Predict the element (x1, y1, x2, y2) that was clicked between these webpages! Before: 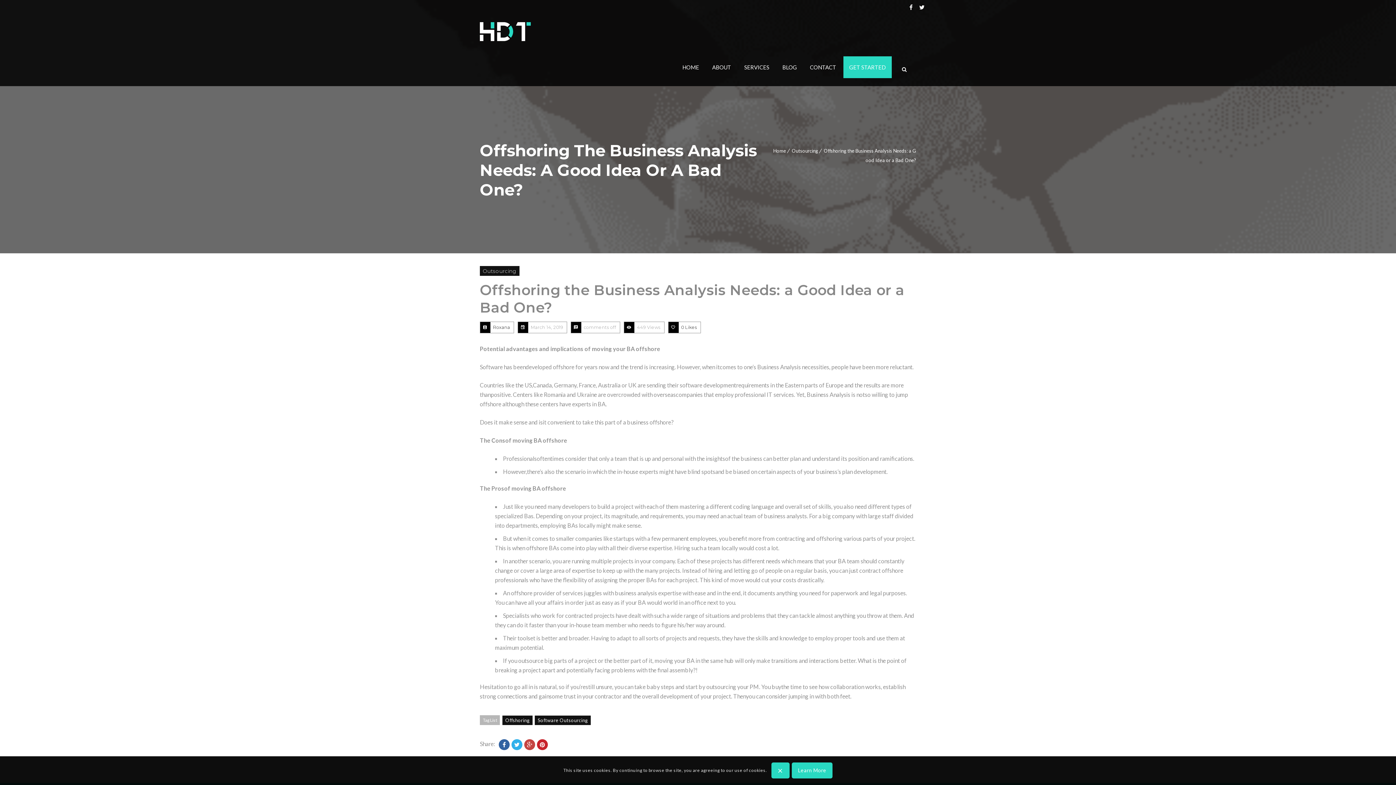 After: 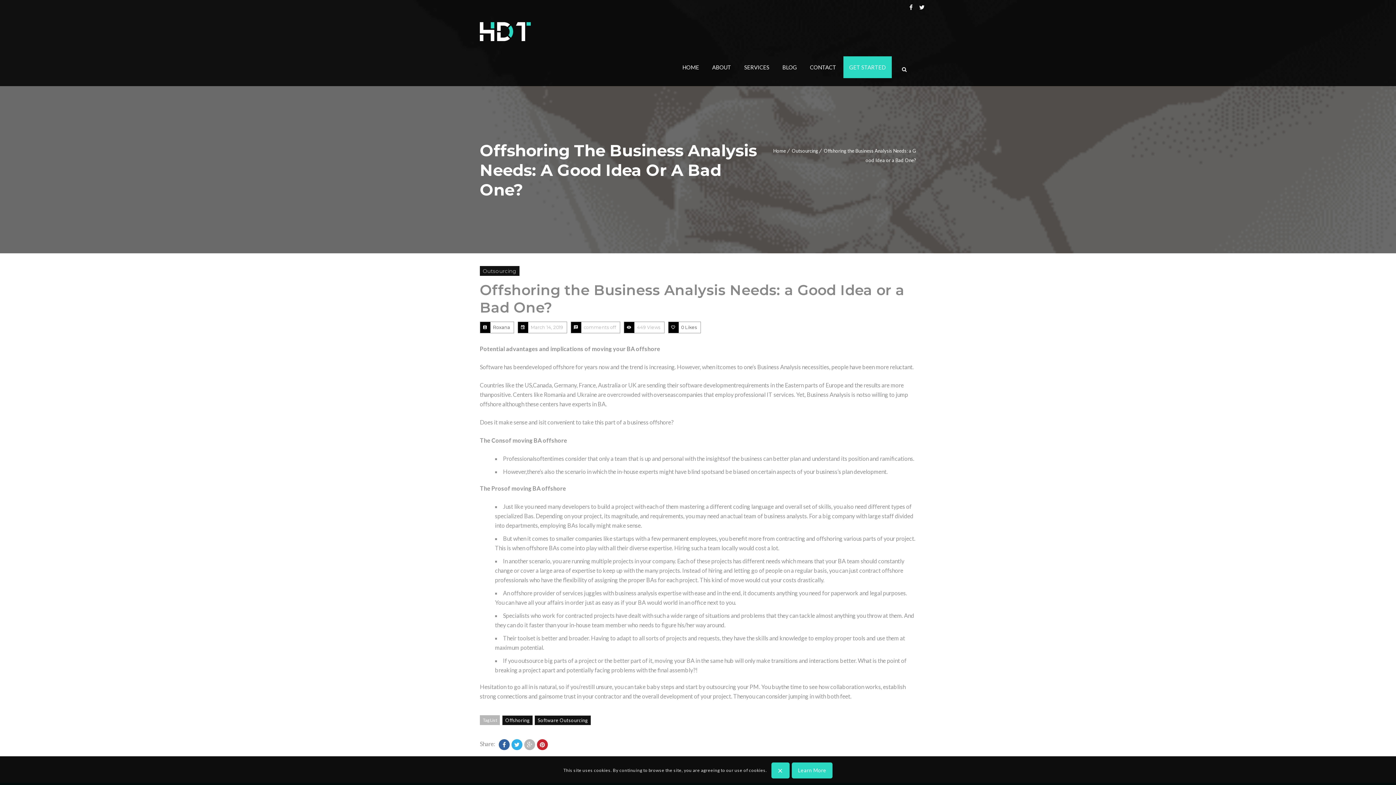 Action: bbox: (524, 739, 535, 750)